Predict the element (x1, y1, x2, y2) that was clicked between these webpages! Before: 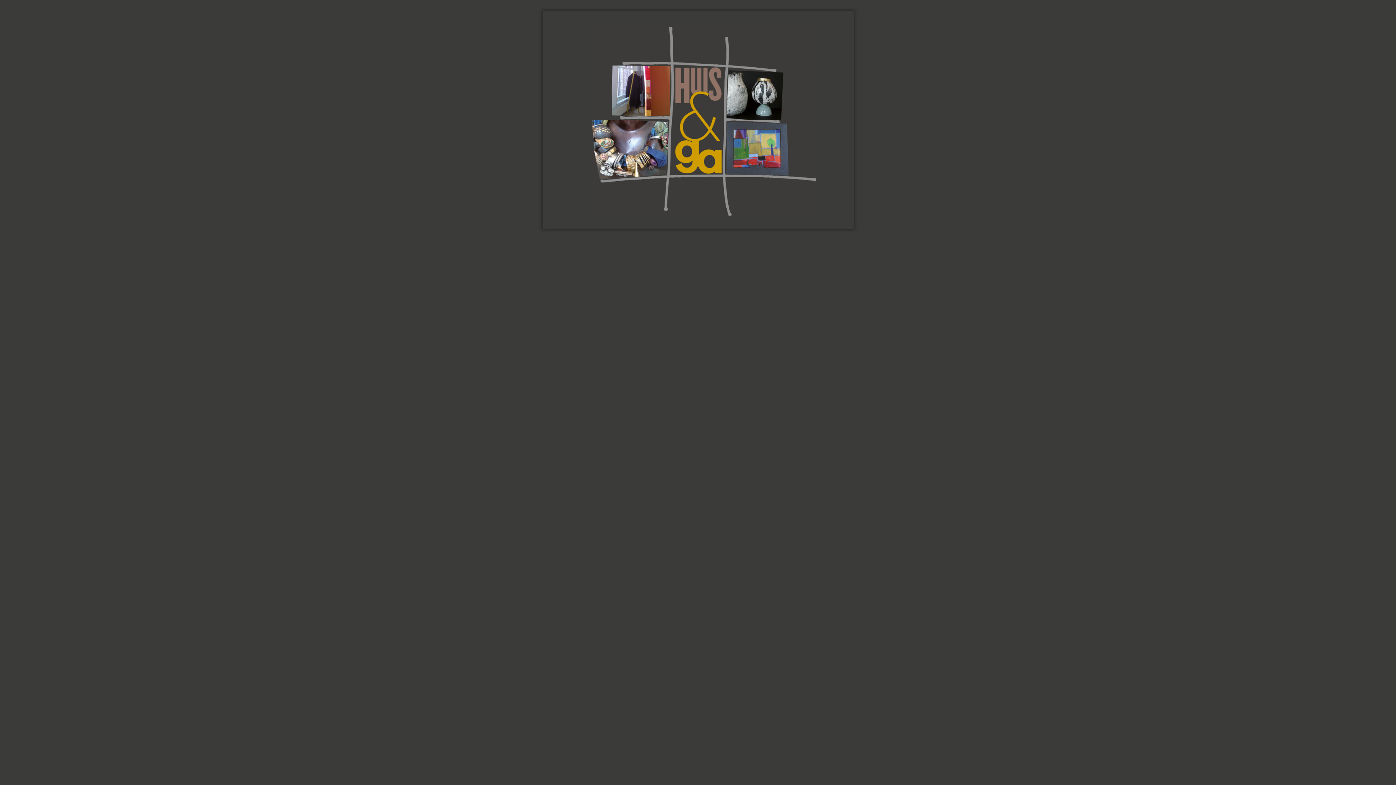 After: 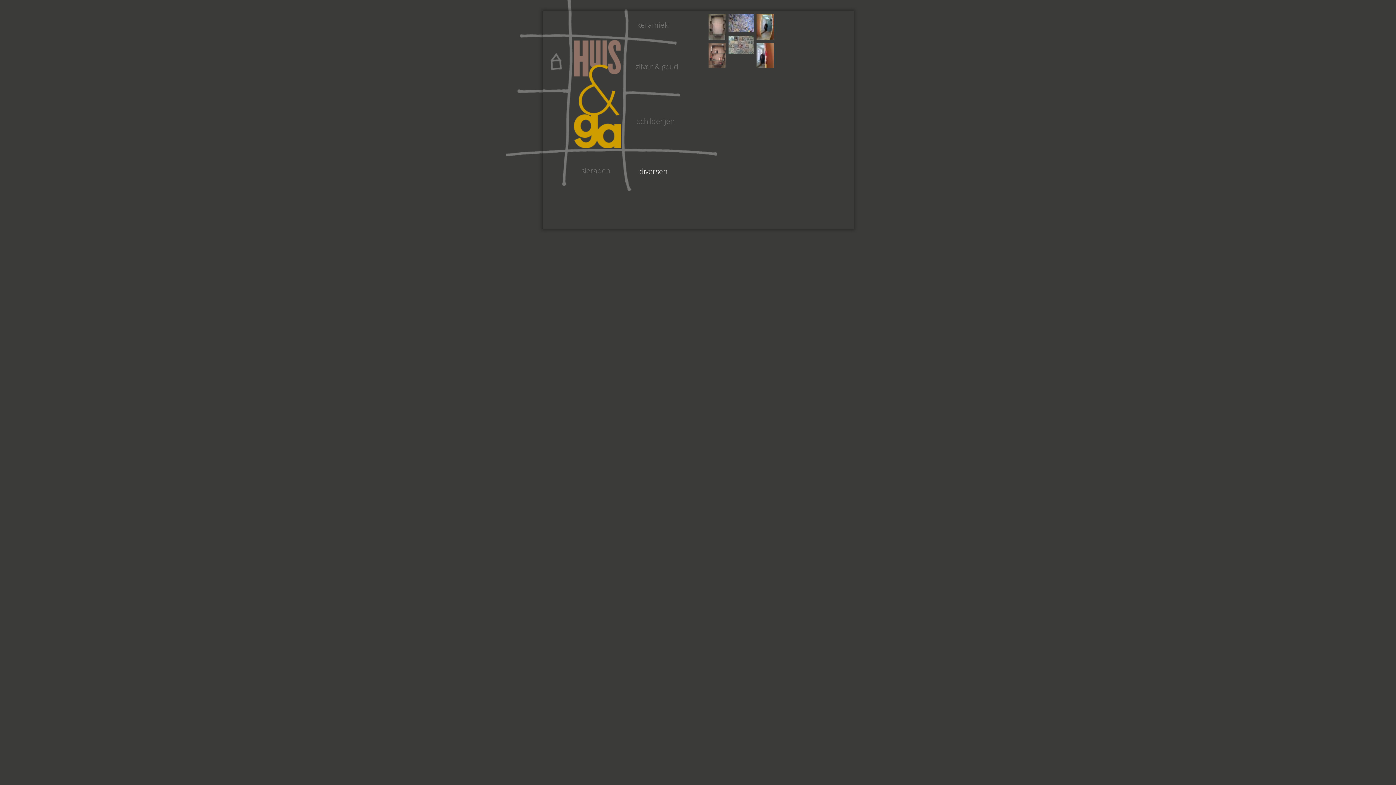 Action: bbox: (609, 116, 672, 118)